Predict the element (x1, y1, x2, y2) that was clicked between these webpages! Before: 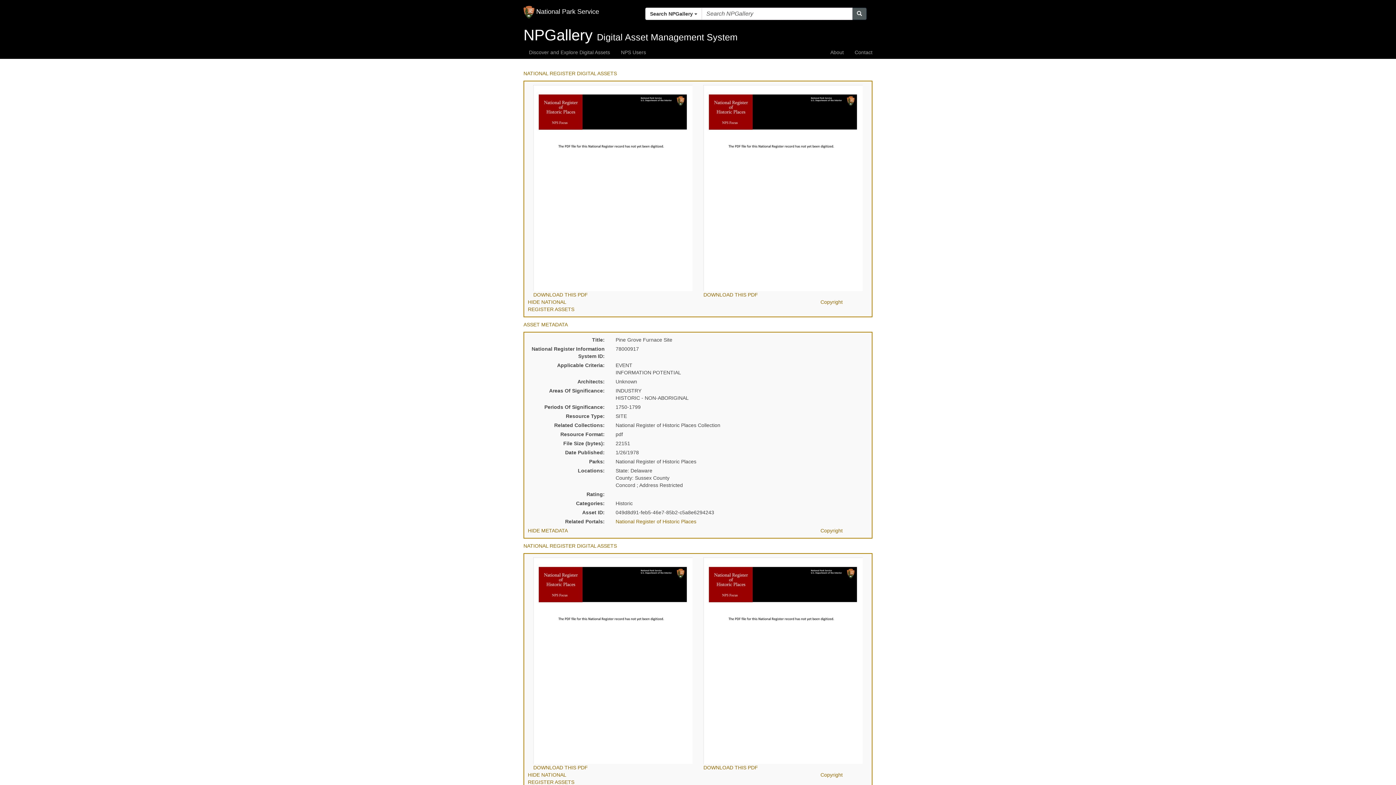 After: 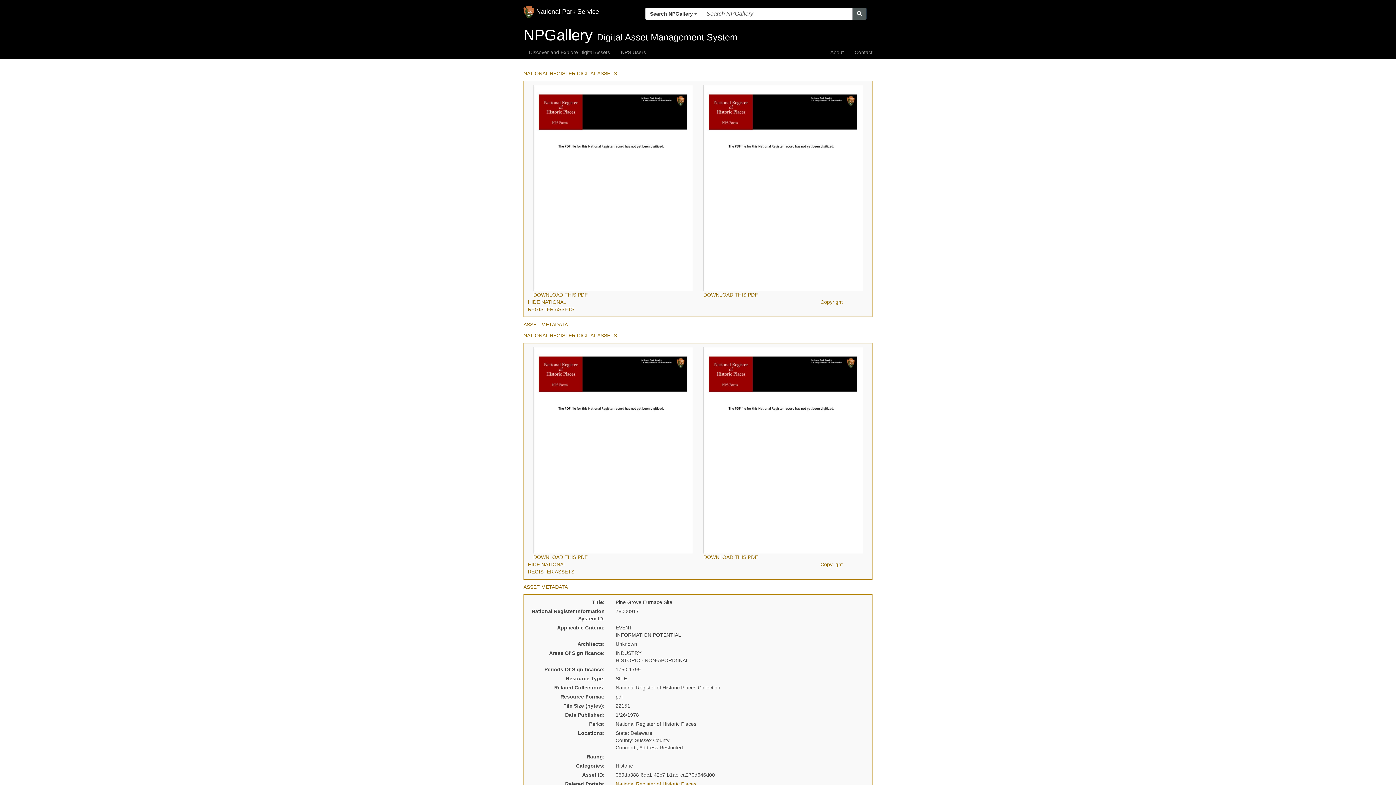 Action: label: HIDE METADATA bbox: (528, 528, 568, 533)